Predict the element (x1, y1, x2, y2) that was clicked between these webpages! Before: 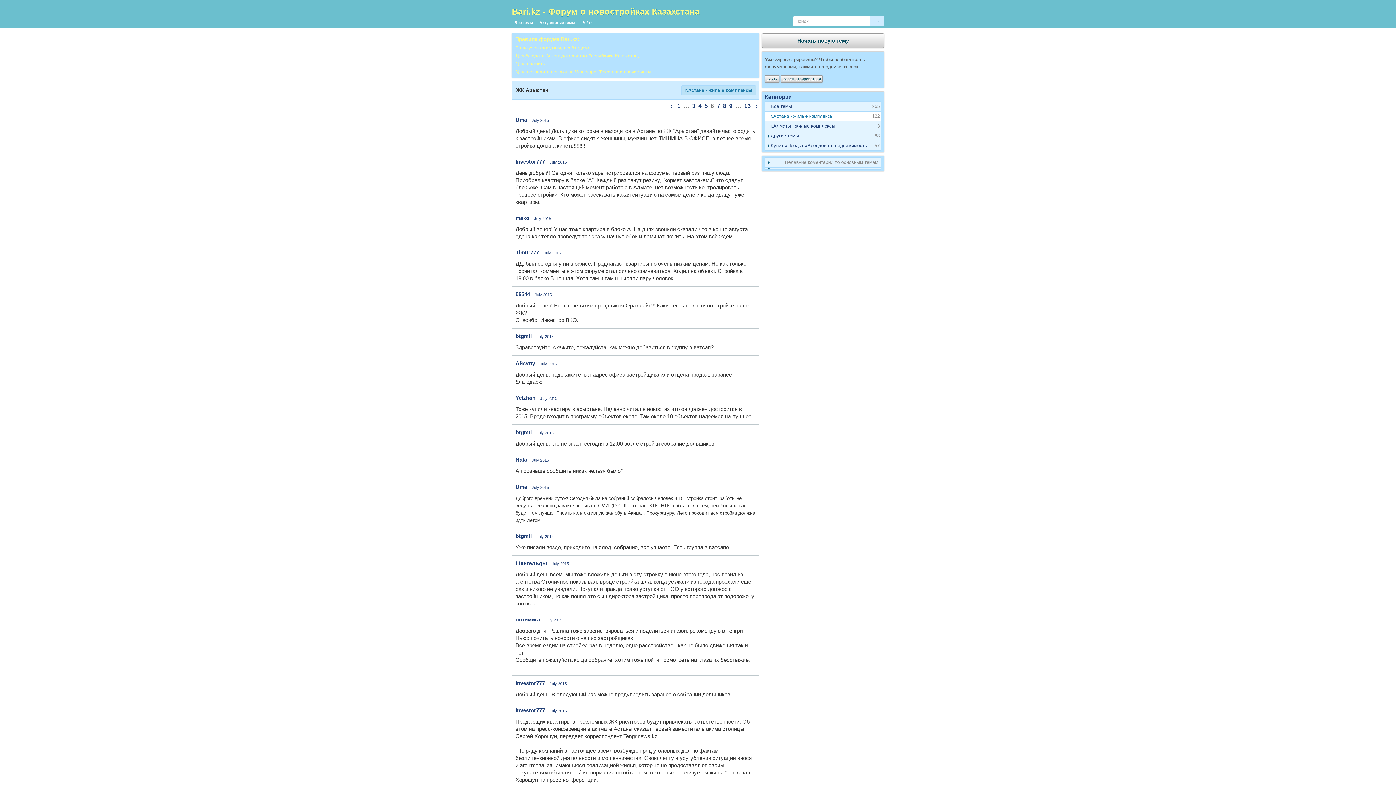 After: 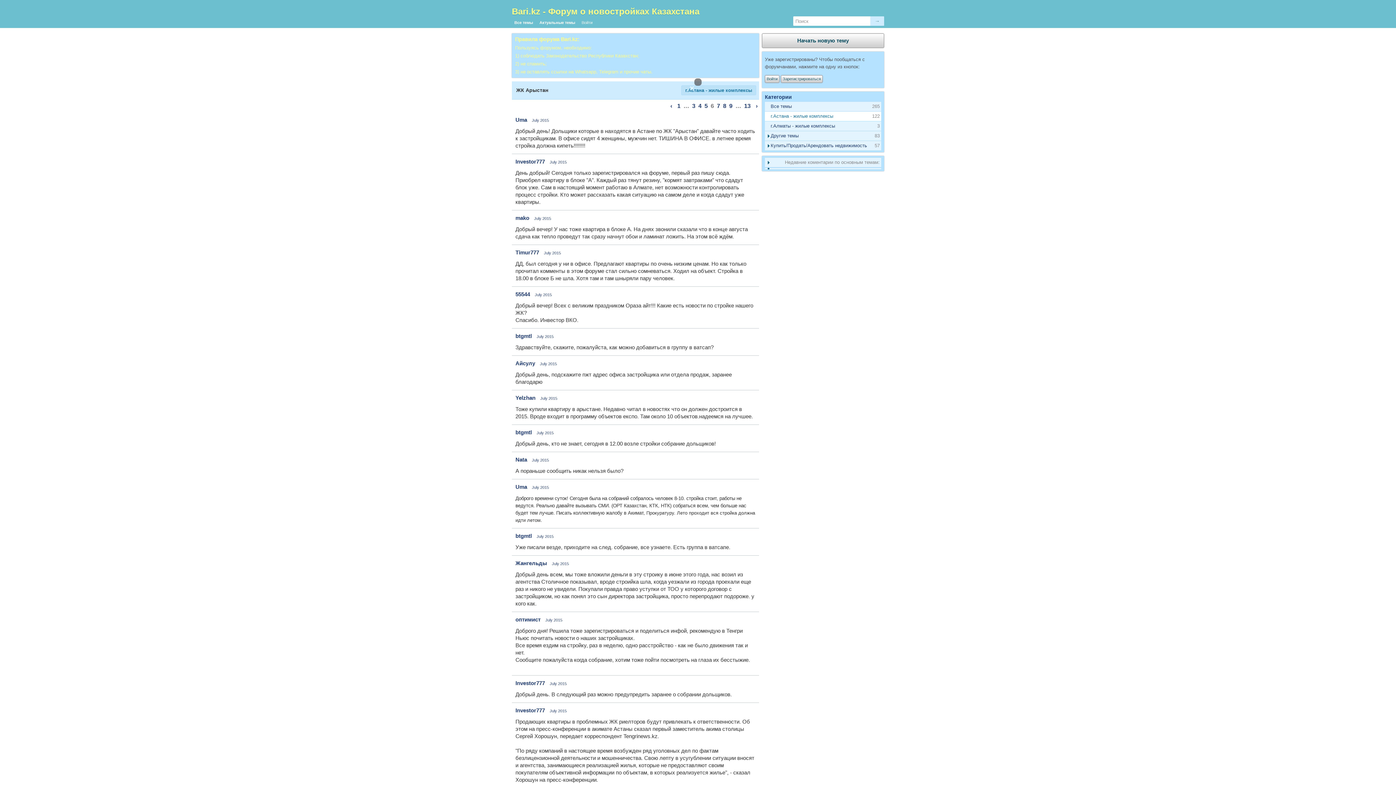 Action: label: Войти bbox: (579, 17, 595, 28)